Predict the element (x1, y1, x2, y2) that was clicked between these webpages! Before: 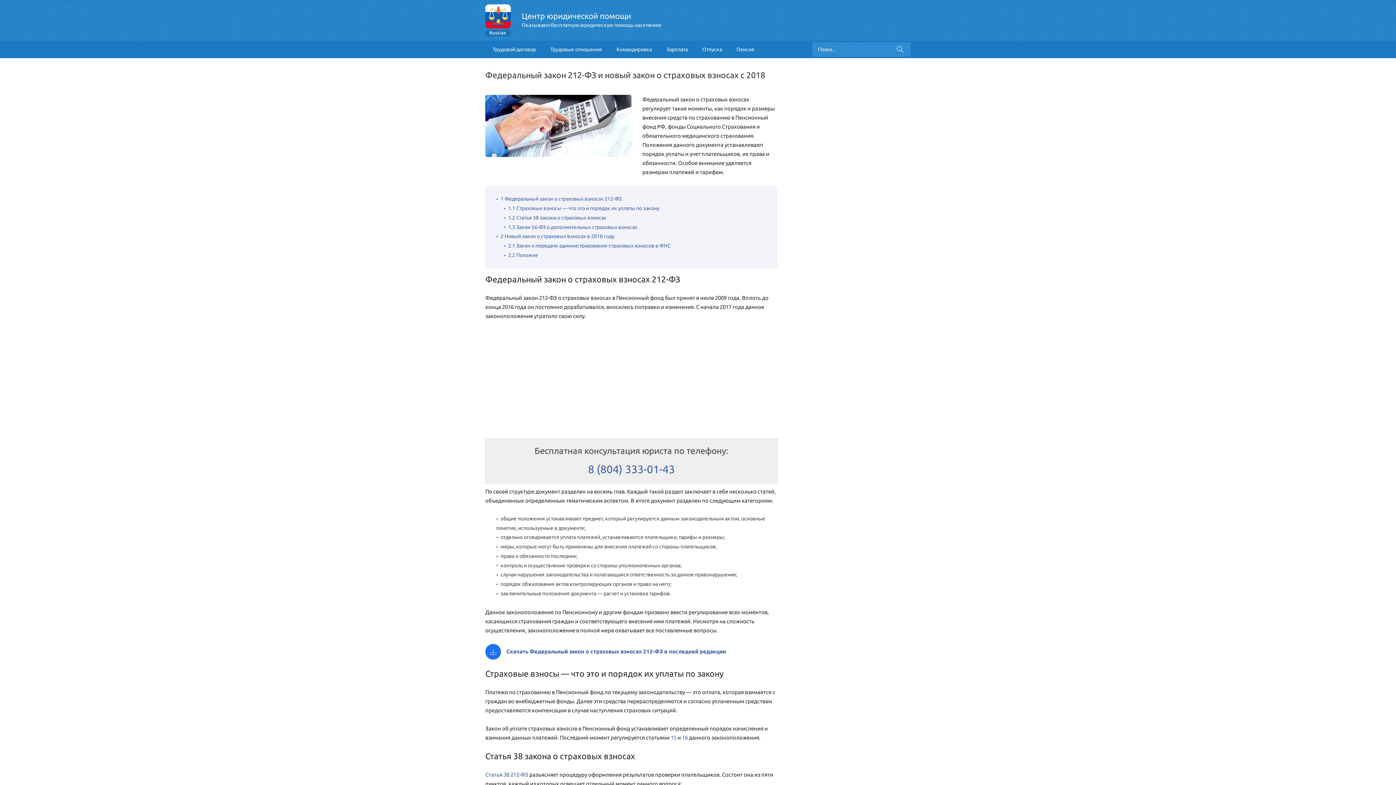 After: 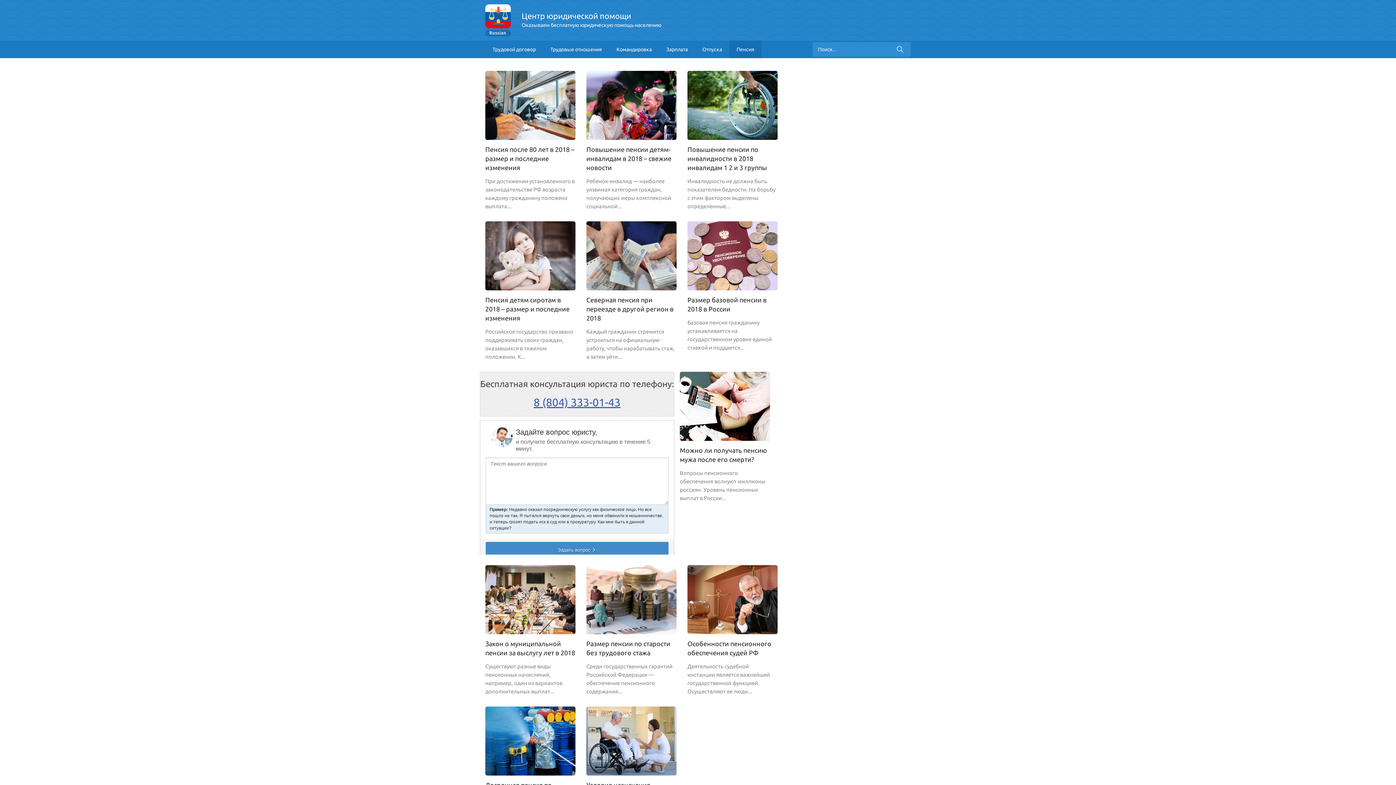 Action: label: Пенсия bbox: (729, 40, 761, 58)